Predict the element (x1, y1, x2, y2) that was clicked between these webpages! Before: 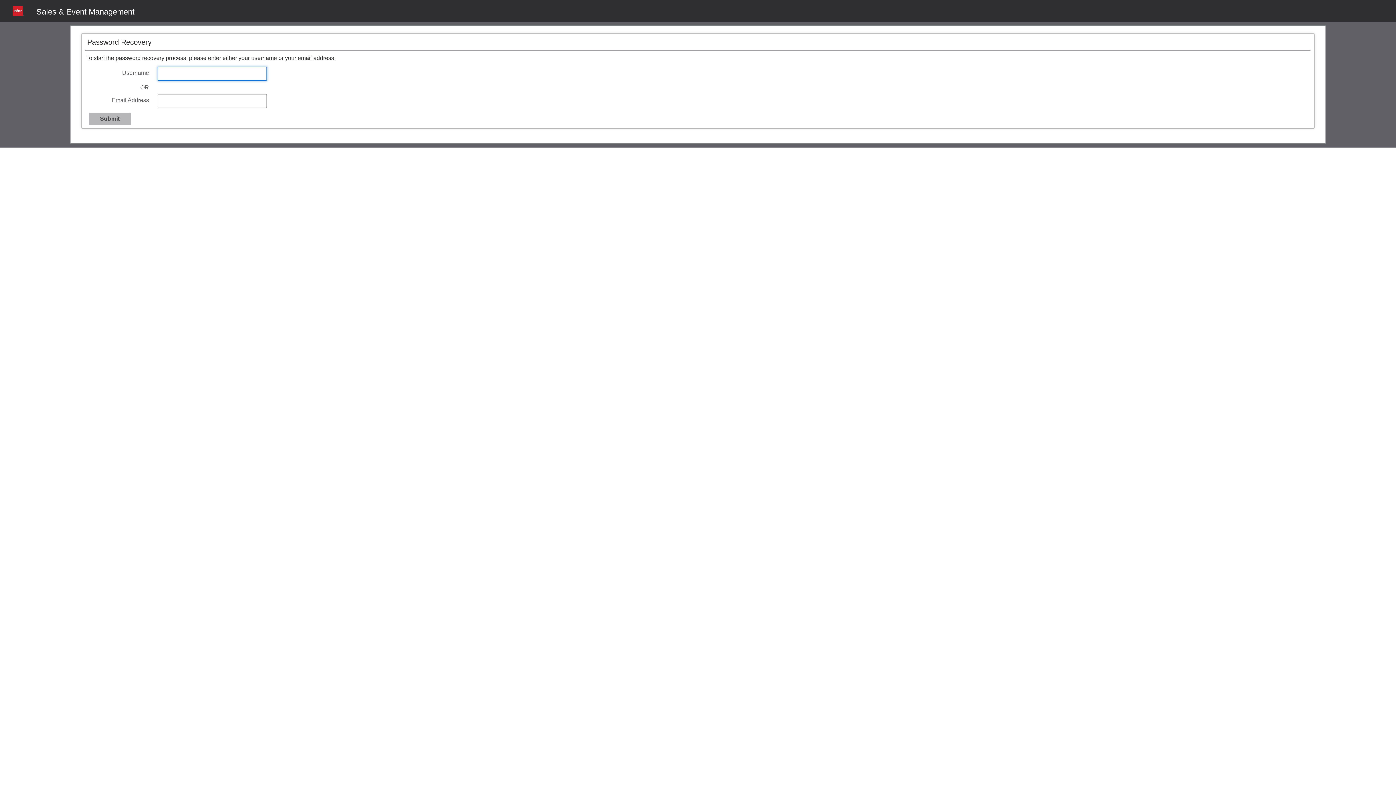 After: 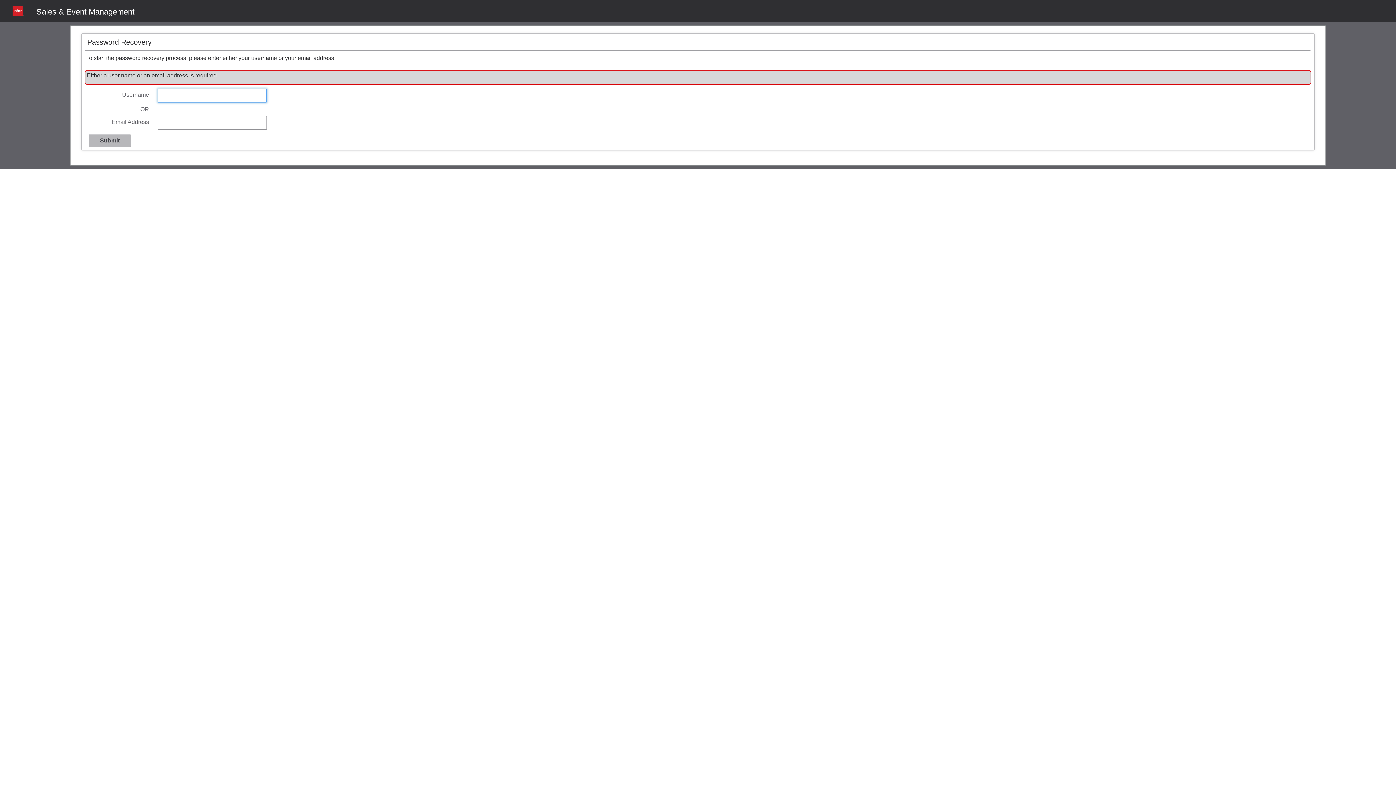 Action: bbox: (88, 112, 130, 125) label: Submit